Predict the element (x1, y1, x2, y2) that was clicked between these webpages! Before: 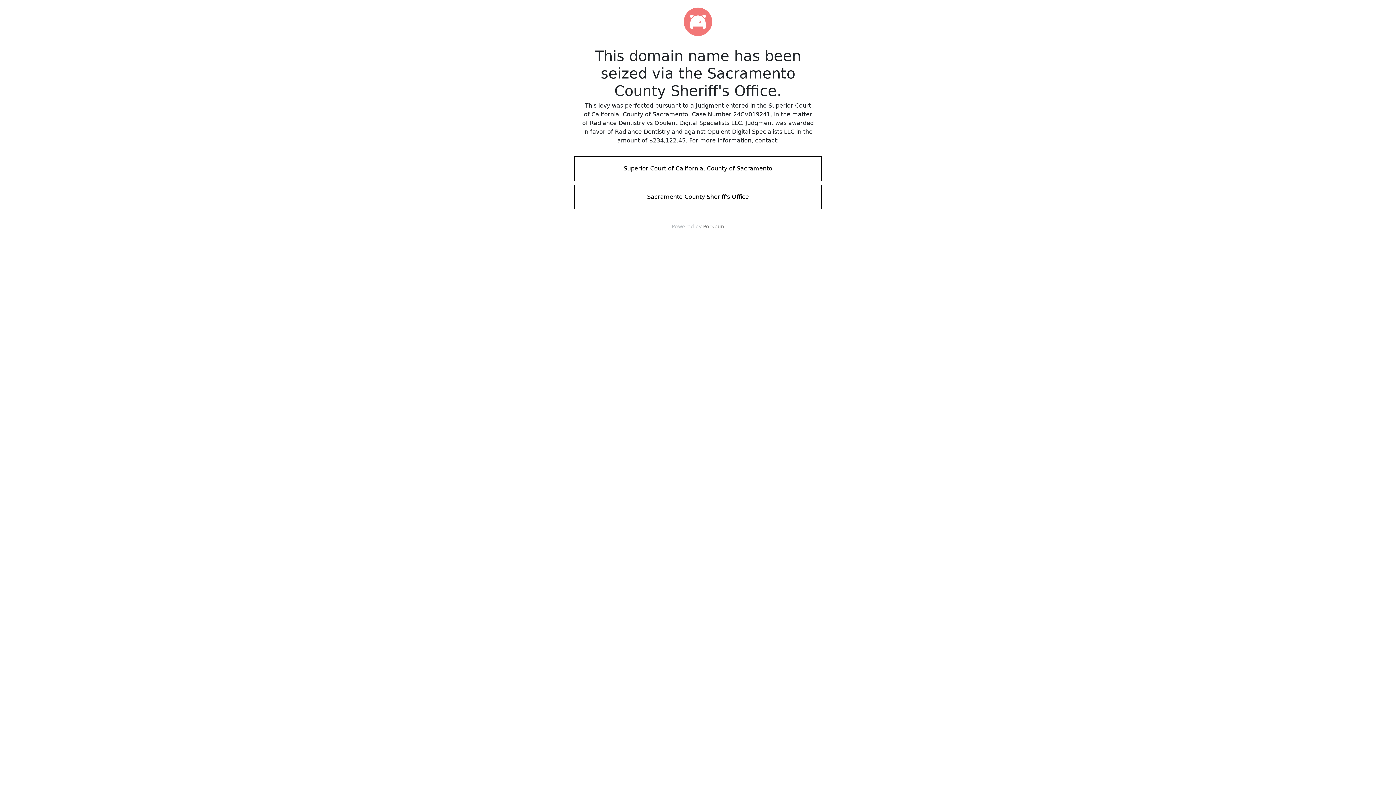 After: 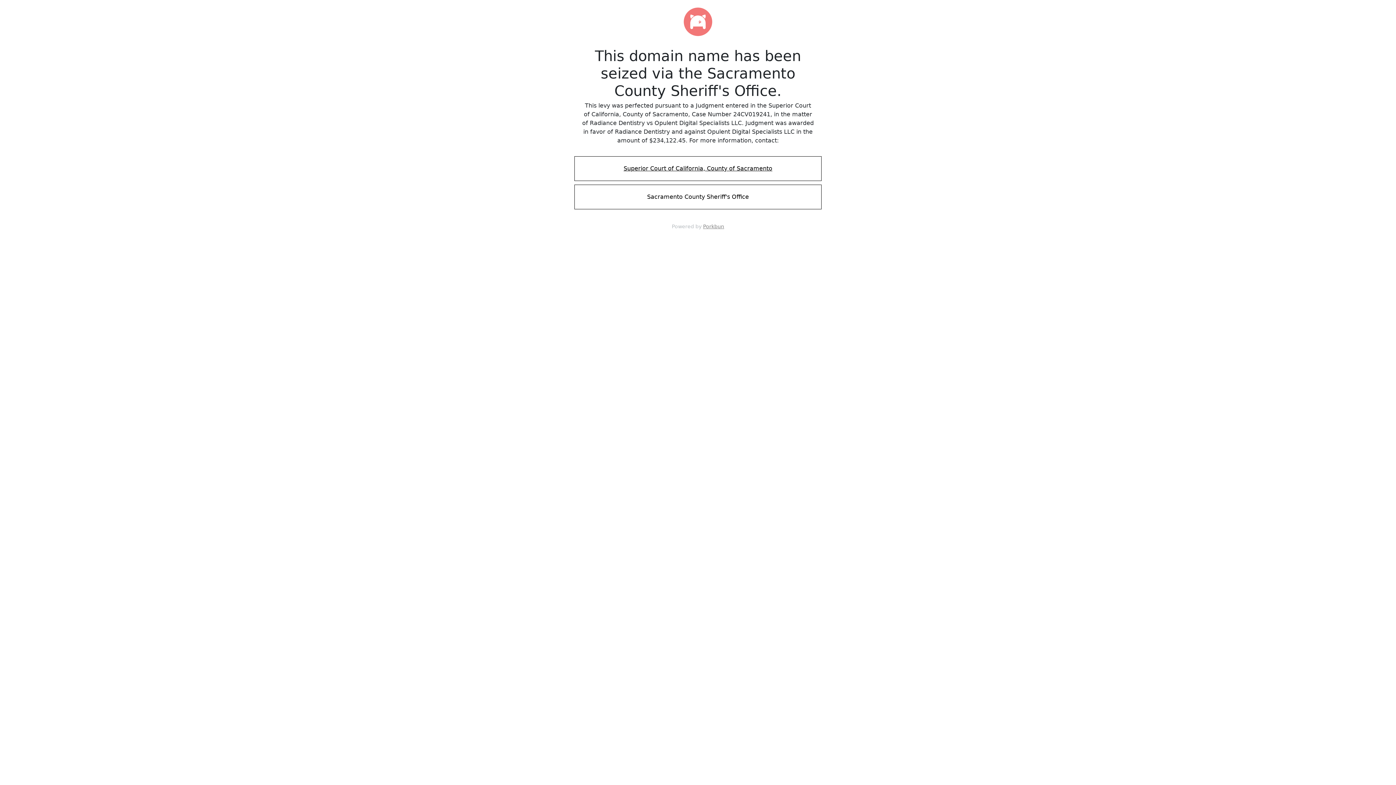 Action: bbox: (574, 158, 821, 178) label: Superior Court of California, County of Sacramento